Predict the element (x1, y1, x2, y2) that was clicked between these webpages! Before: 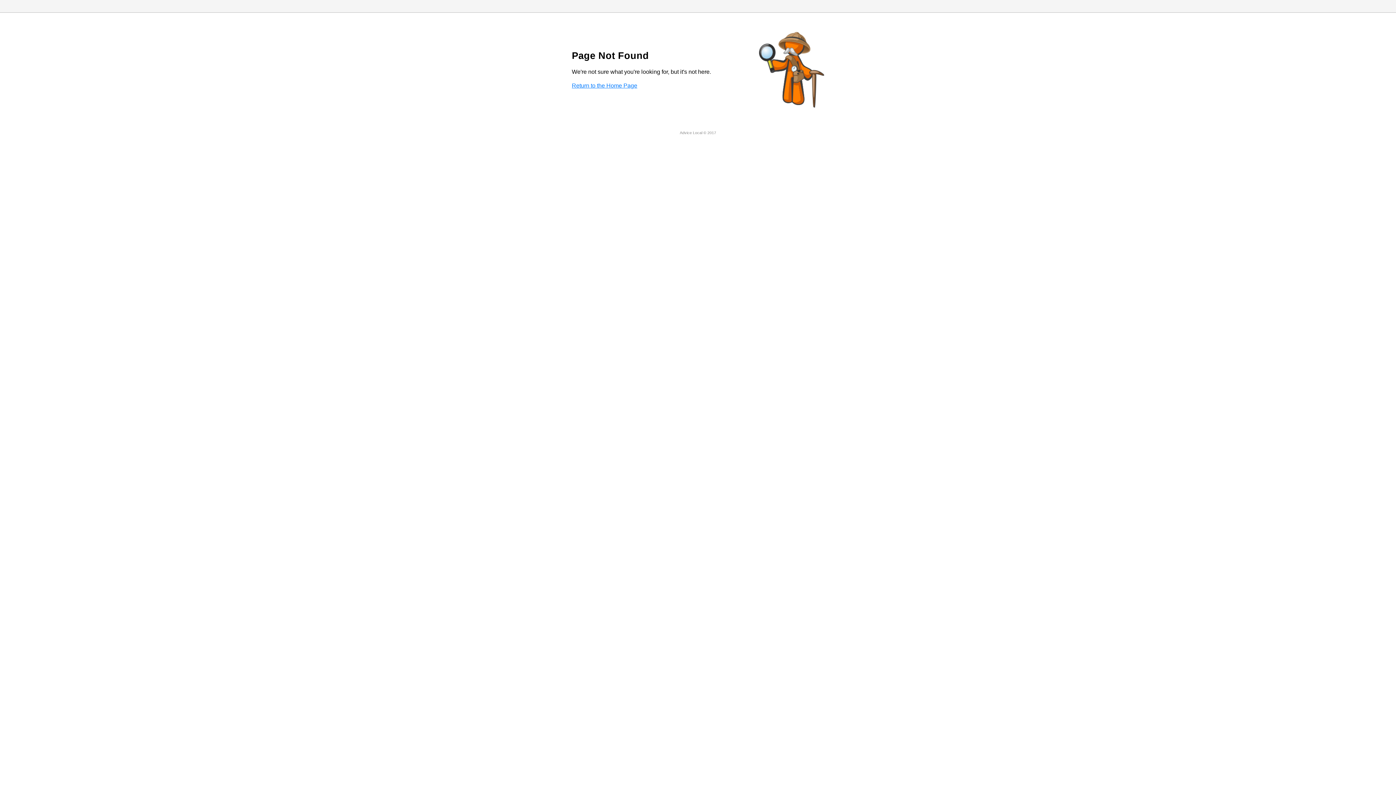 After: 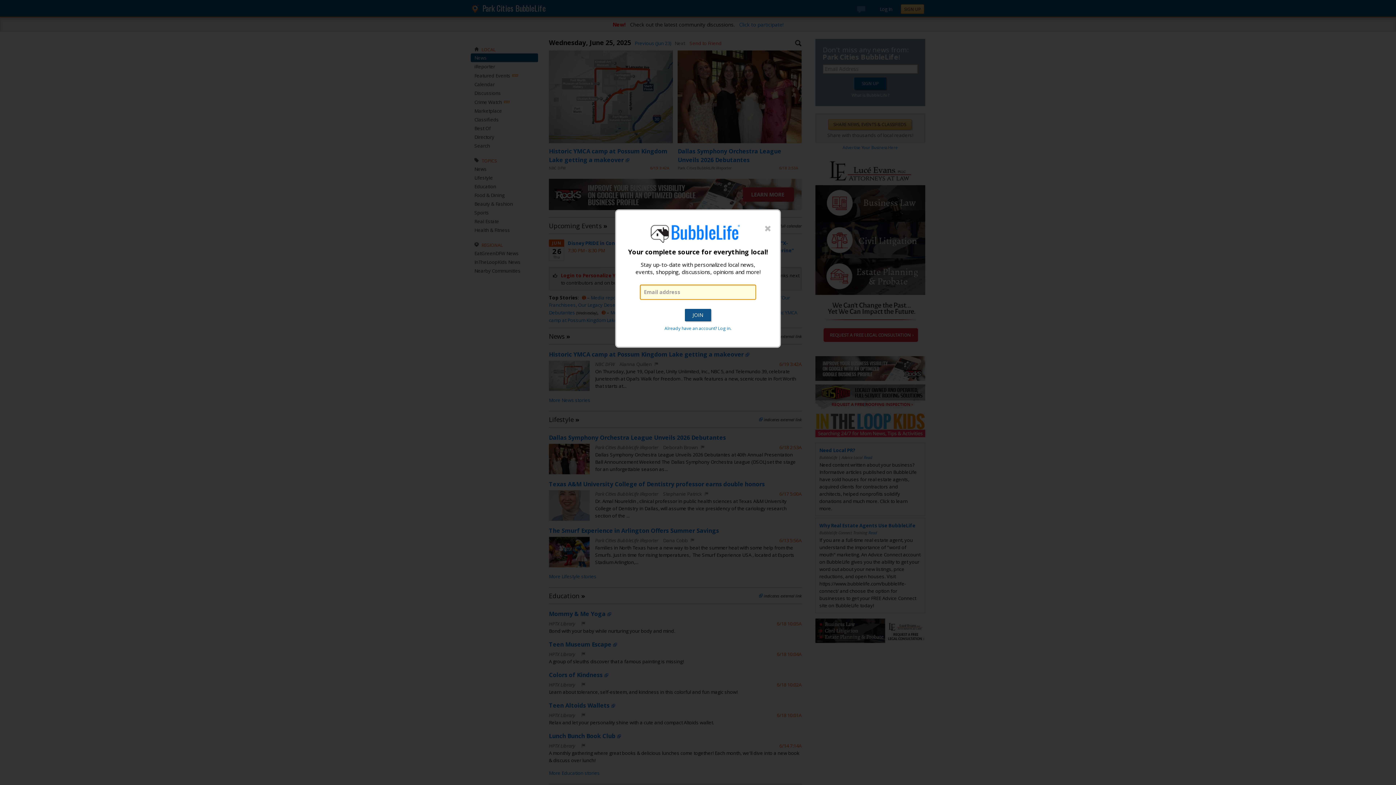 Action: bbox: (572, 82, 637, 88) label: Return to the Home Page